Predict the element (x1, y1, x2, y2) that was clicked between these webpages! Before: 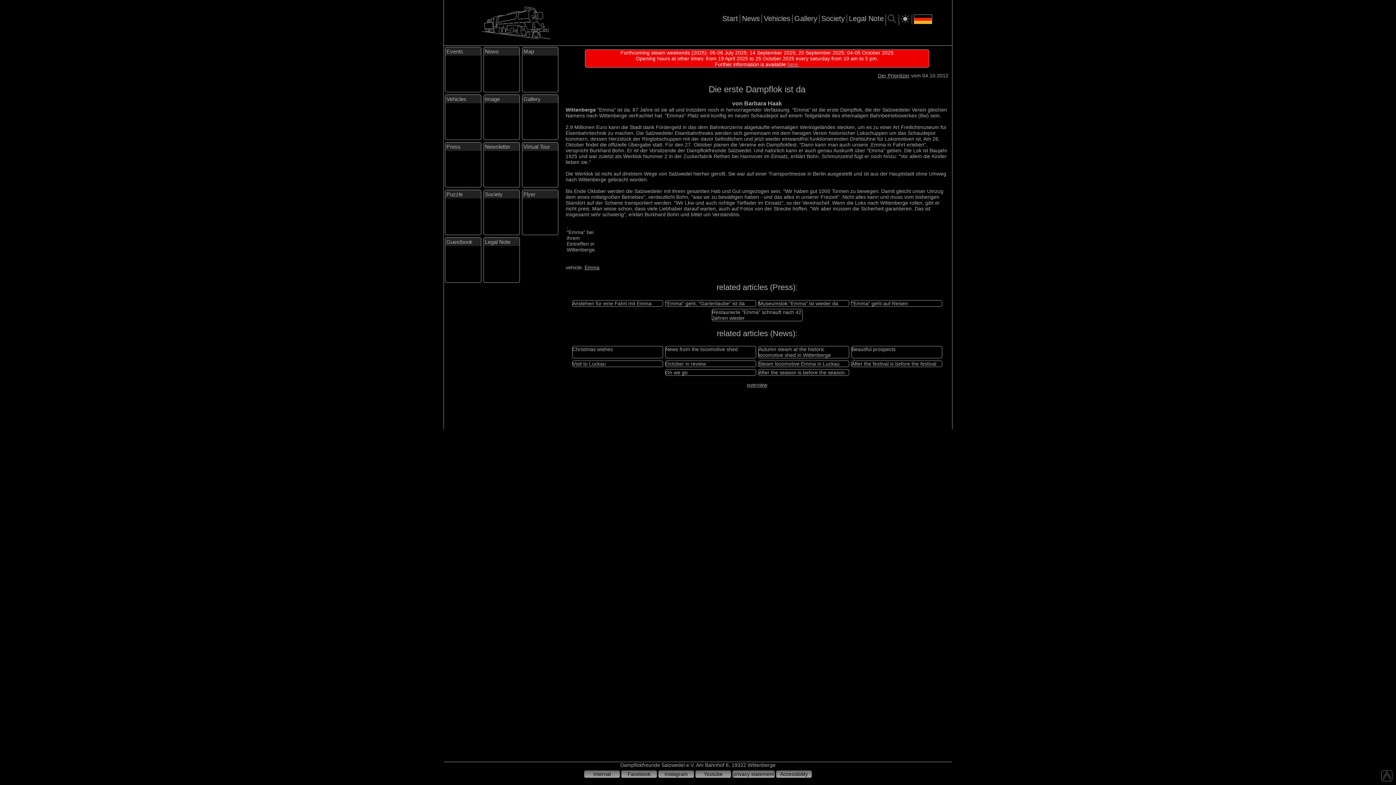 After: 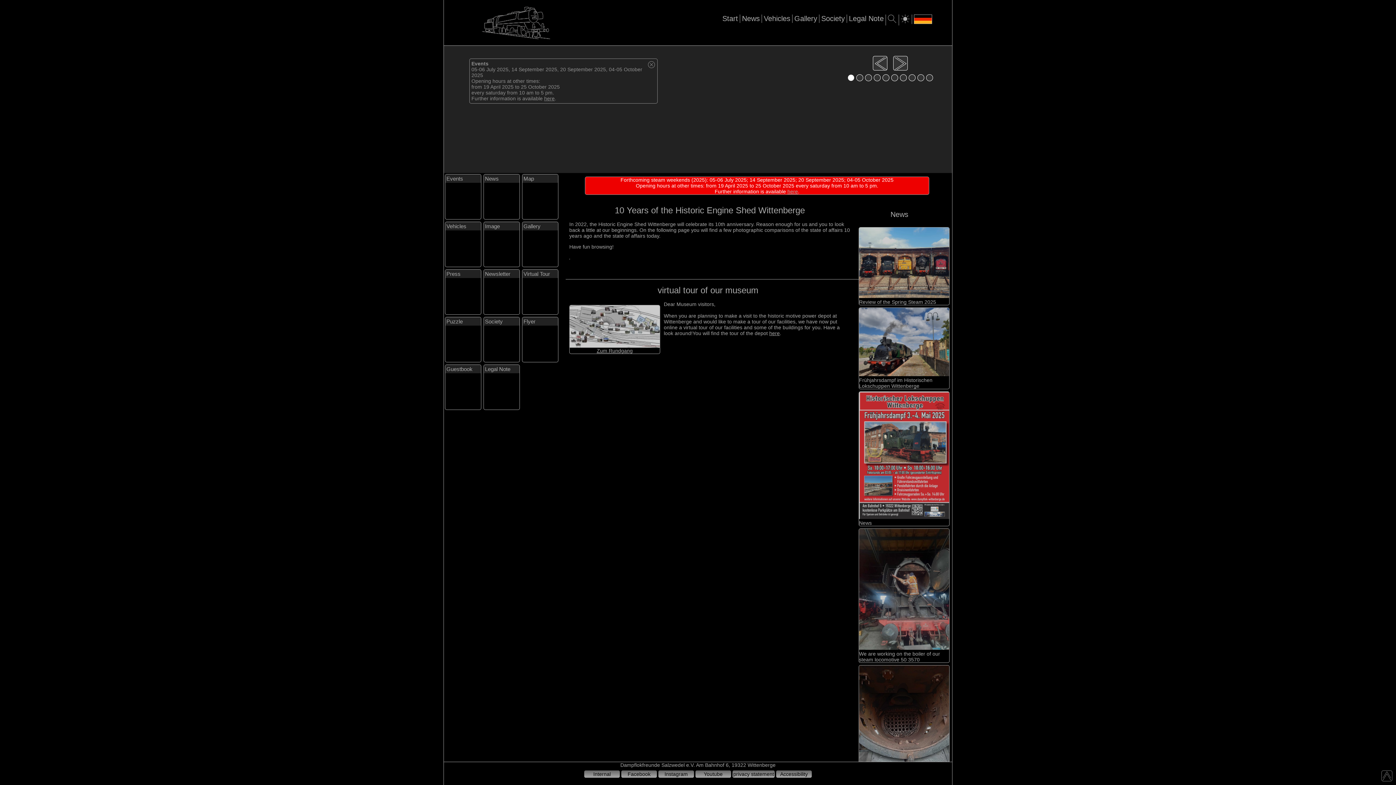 Action: bbox: (479, 41, 554, 46)